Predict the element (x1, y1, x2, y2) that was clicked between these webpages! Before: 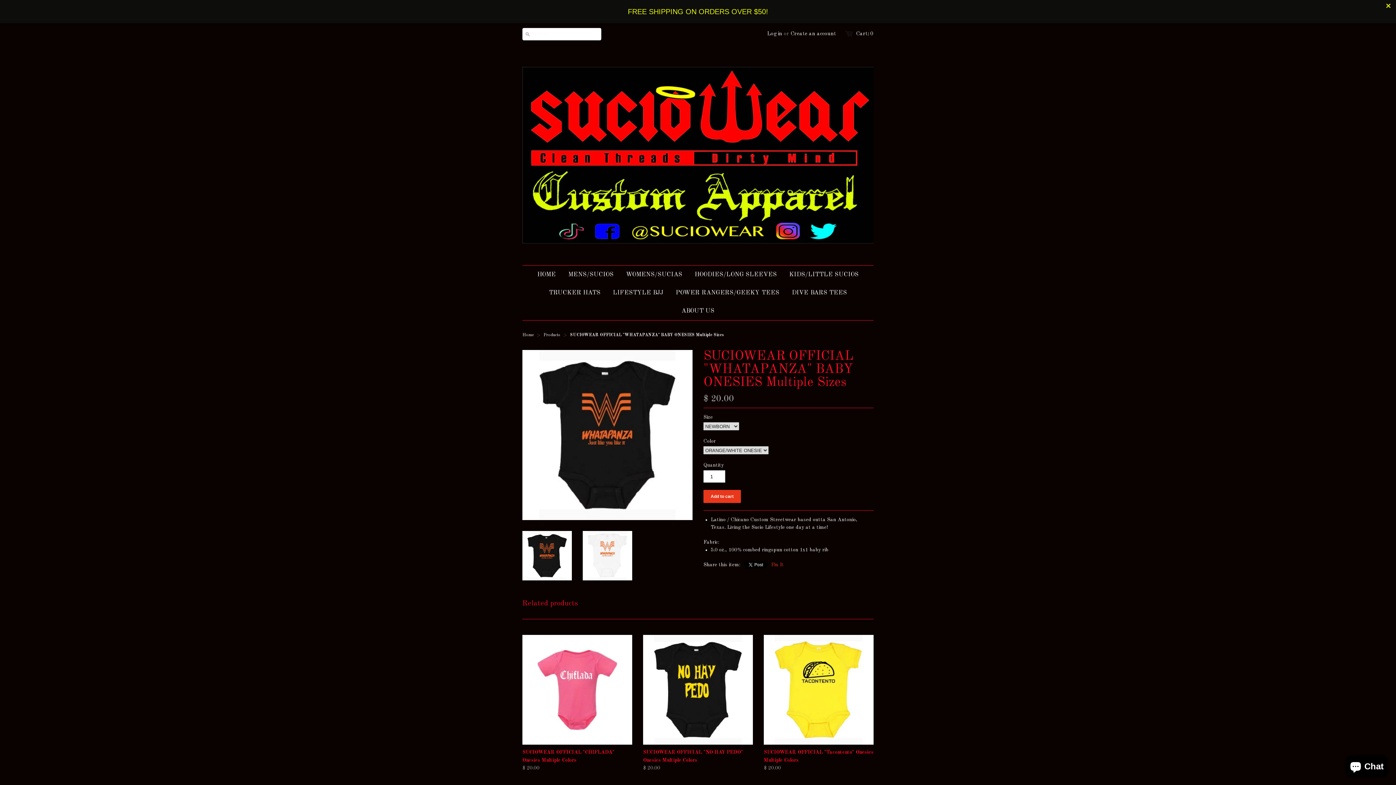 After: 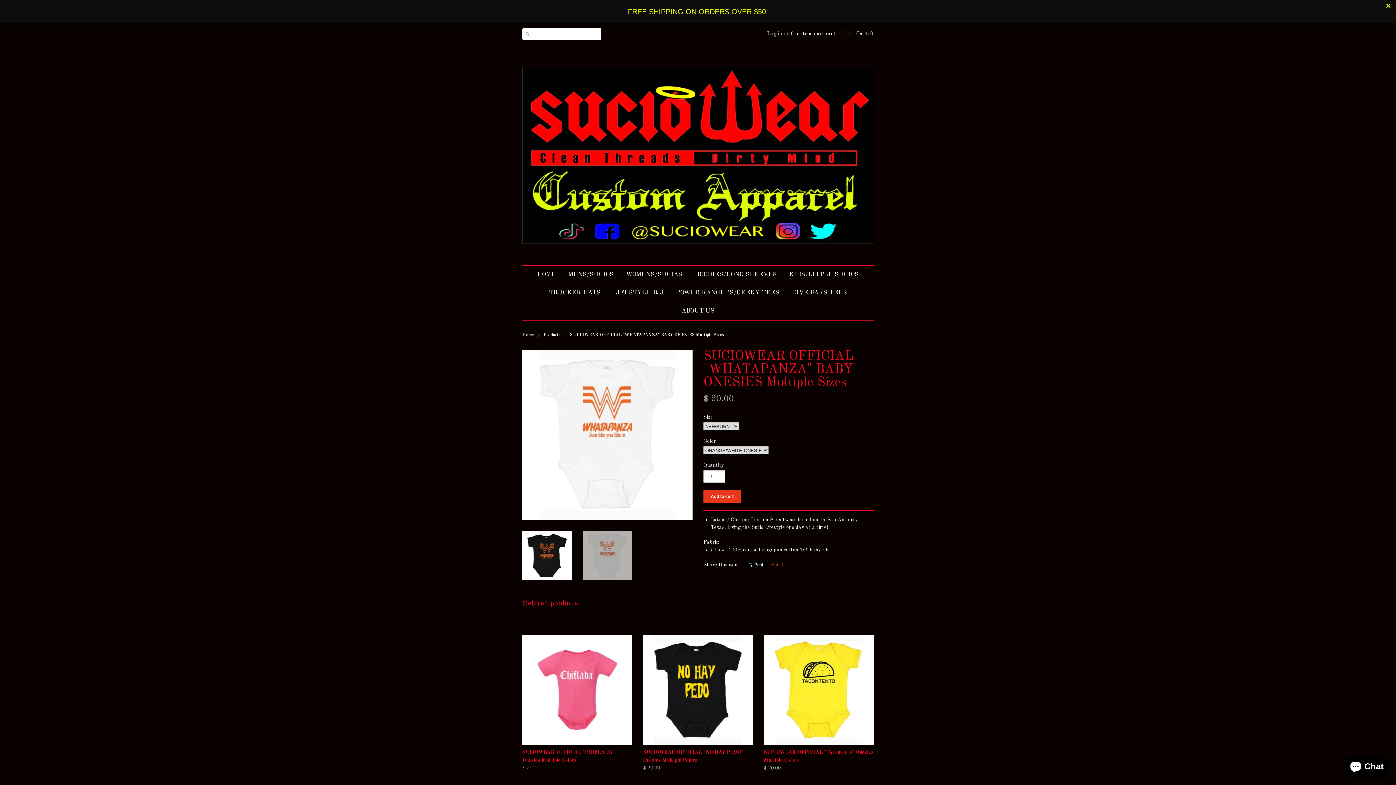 Action: bbox: (582, 576, 632, 581)